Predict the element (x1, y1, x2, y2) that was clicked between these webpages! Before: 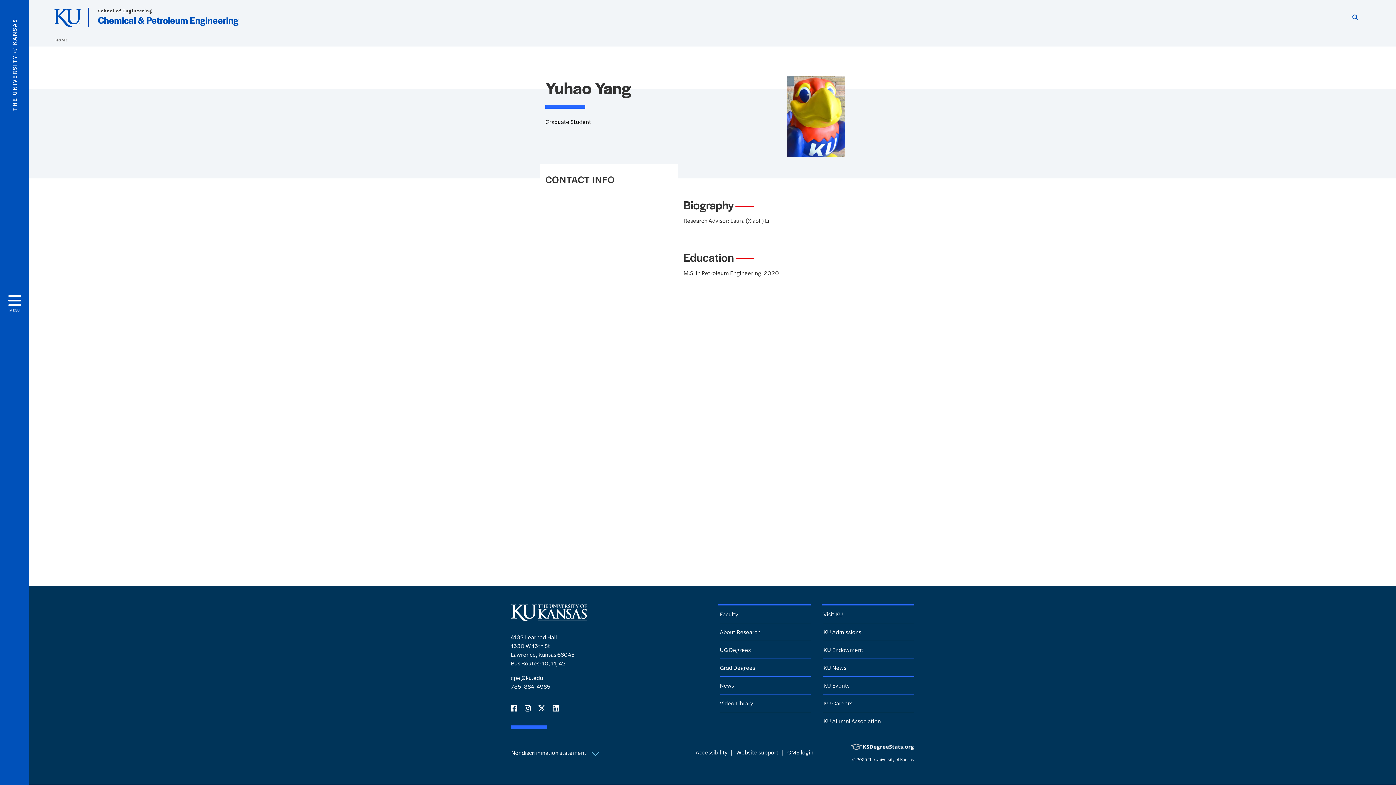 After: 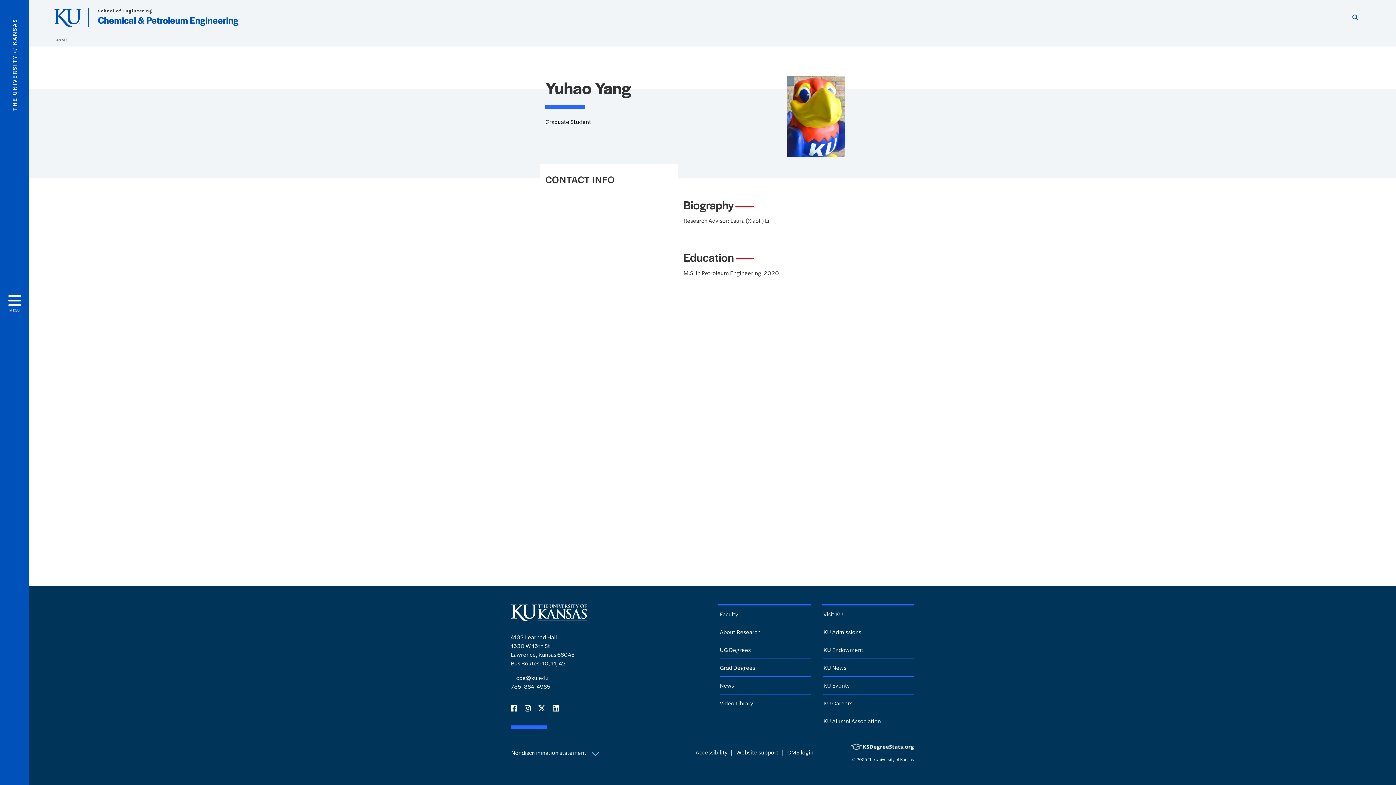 Action: label: cpe@ku.edu bbox: (510, 673, 543, 682)